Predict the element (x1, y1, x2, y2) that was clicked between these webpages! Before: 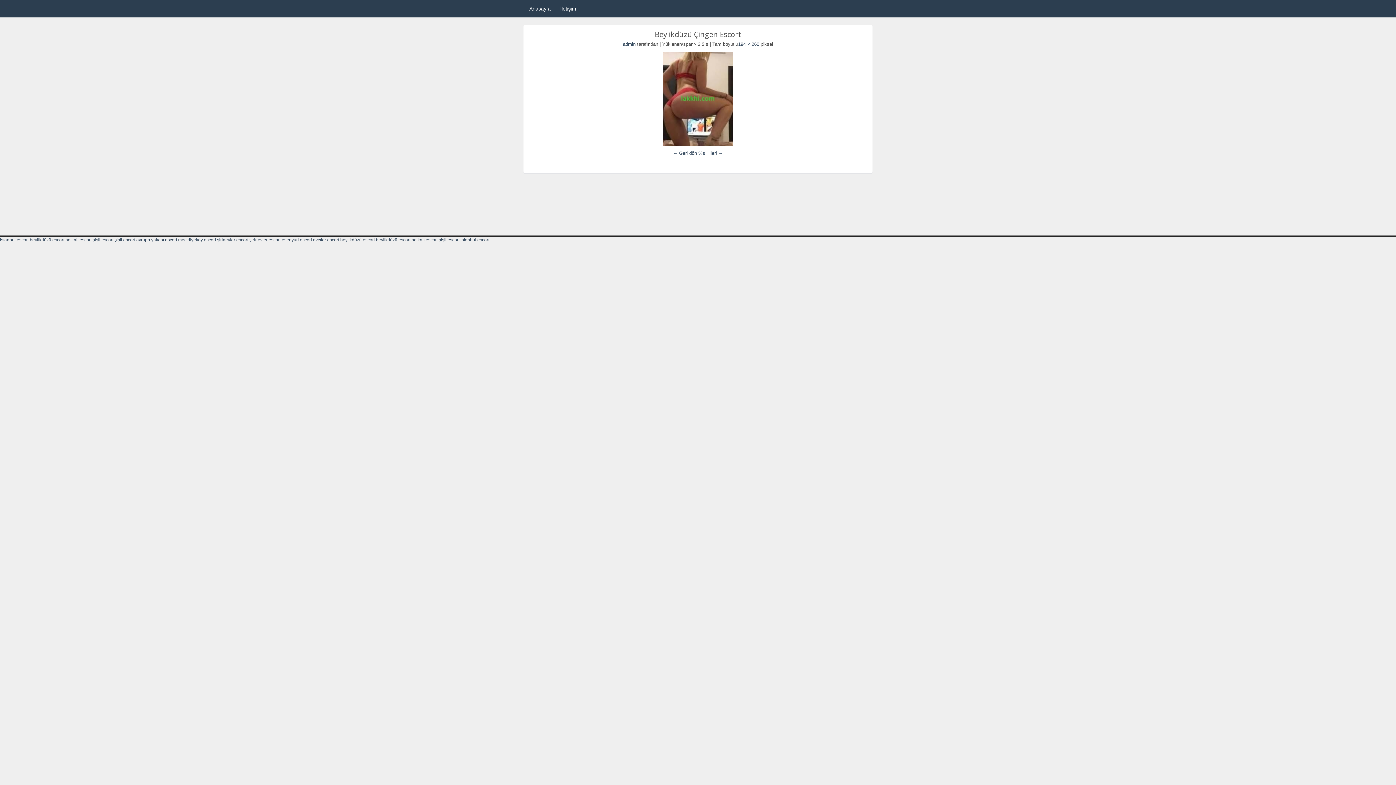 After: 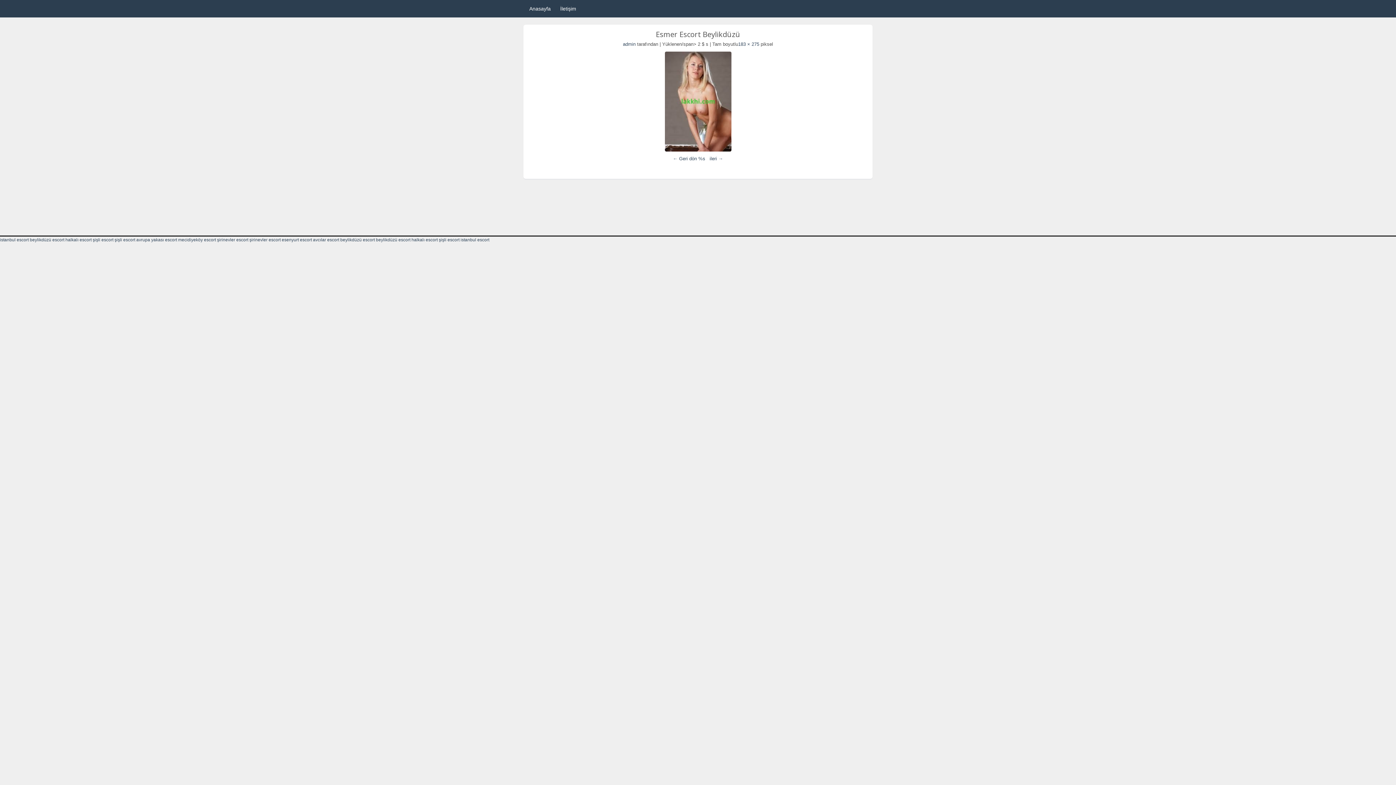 Action: label: ileri → bbox: (709, 150, 723, 156)